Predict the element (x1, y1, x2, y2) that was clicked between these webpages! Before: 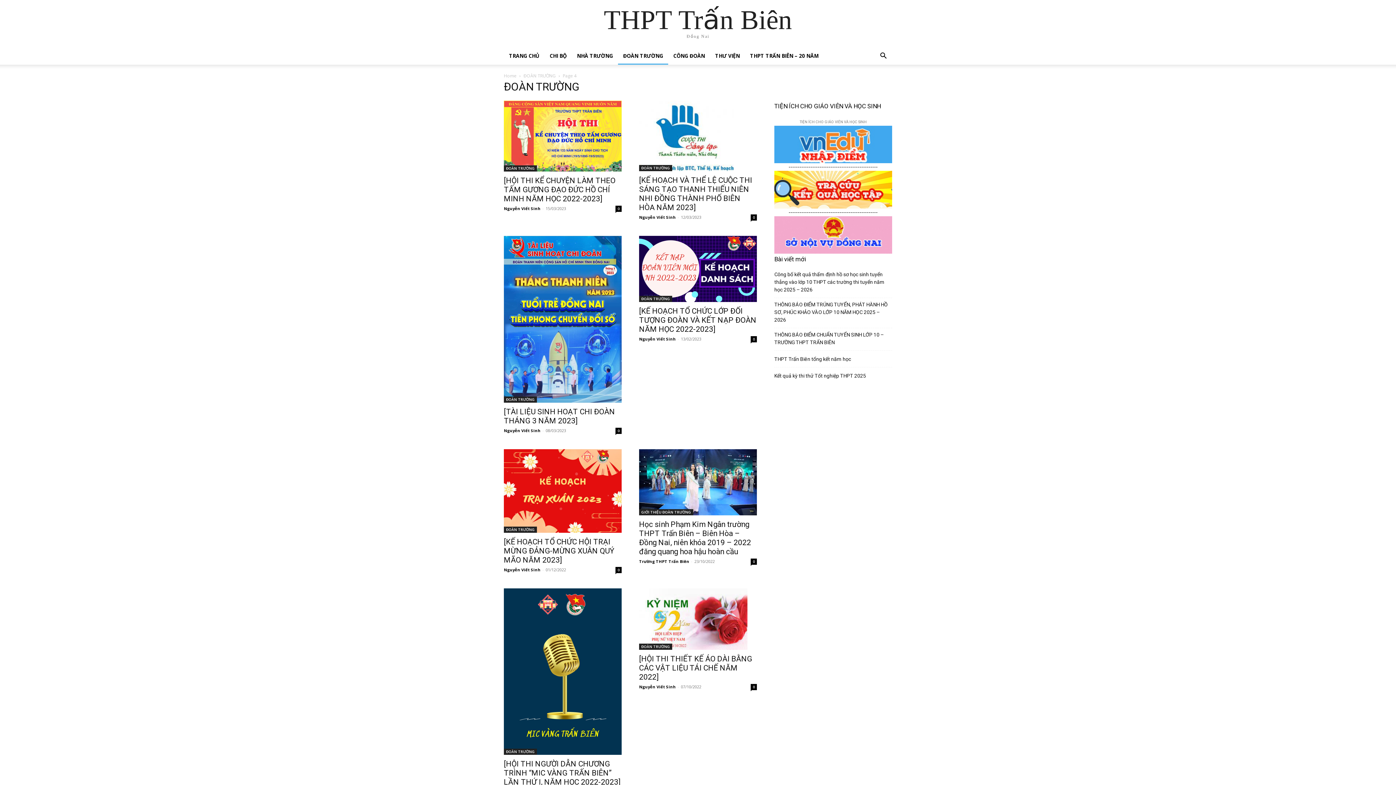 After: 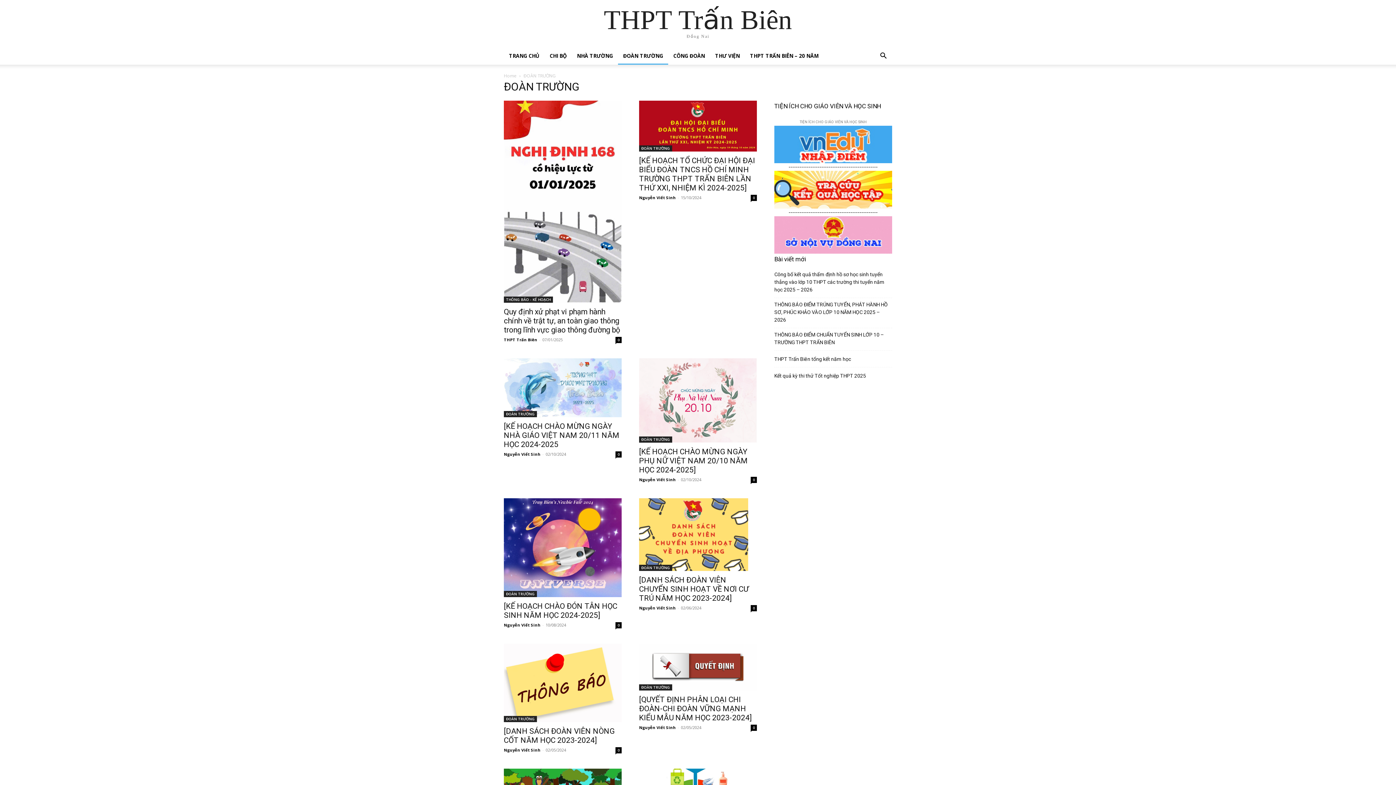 Action: bbox: (618, 47, 668, 64) label: ĐOÀN TRƯỜNG